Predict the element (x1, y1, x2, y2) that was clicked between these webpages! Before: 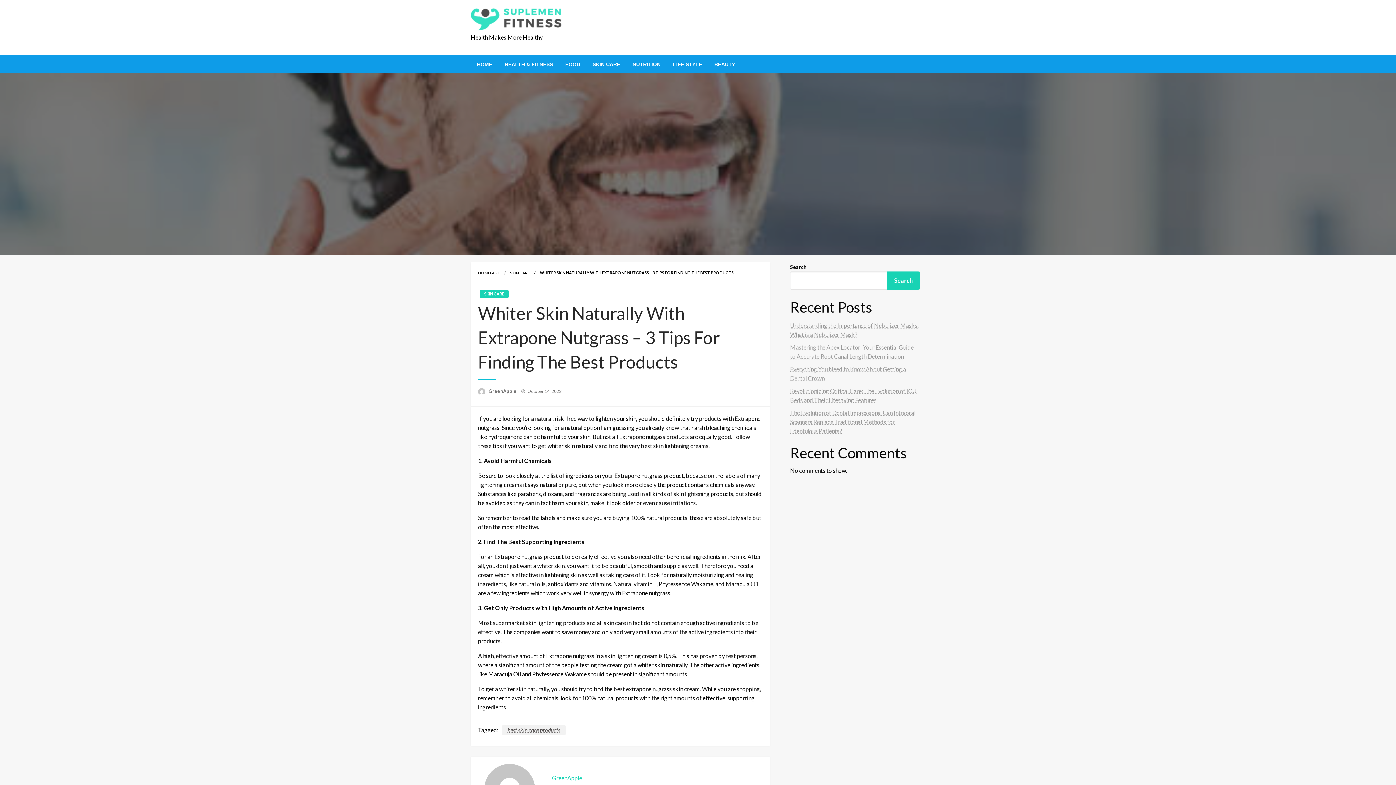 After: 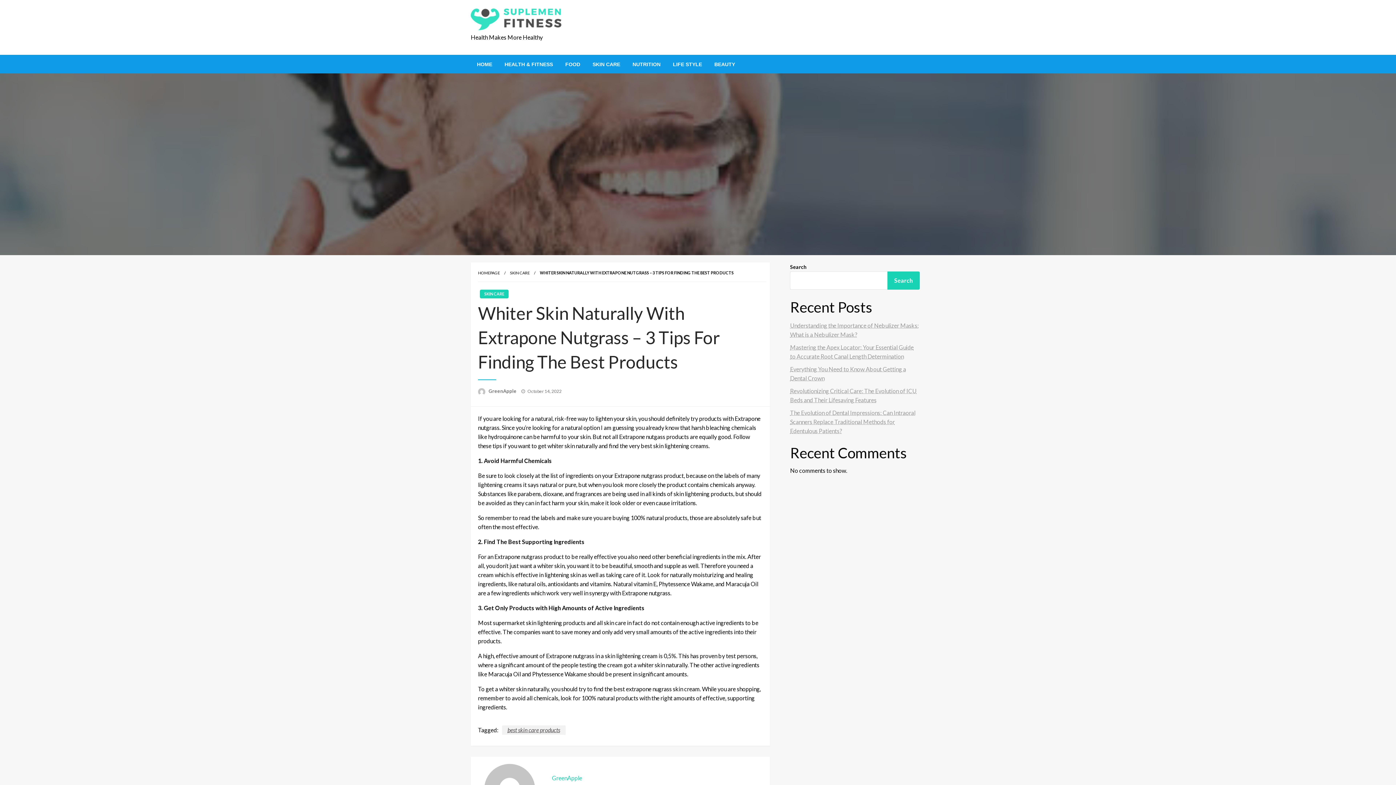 Action: label: Search bbox: (887, 271, 920, 289)